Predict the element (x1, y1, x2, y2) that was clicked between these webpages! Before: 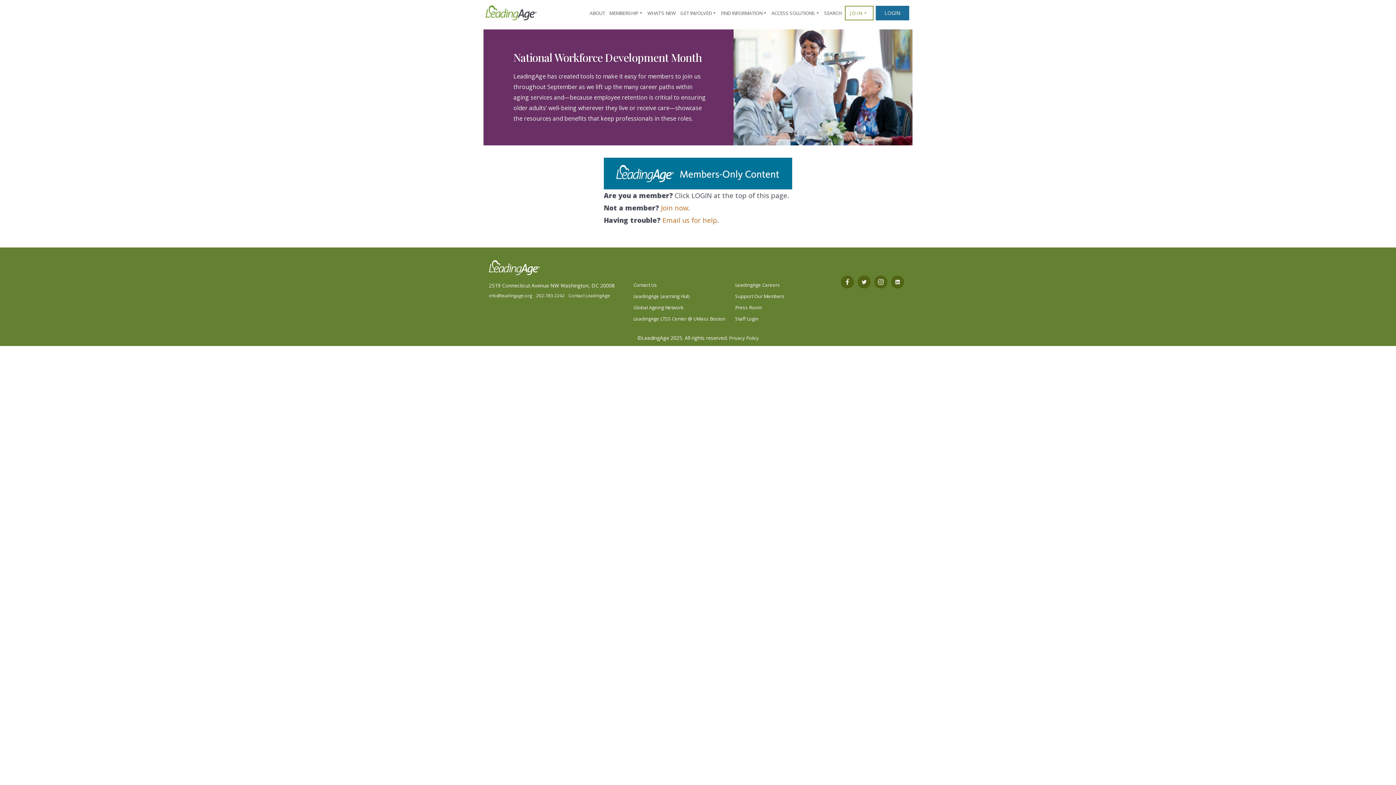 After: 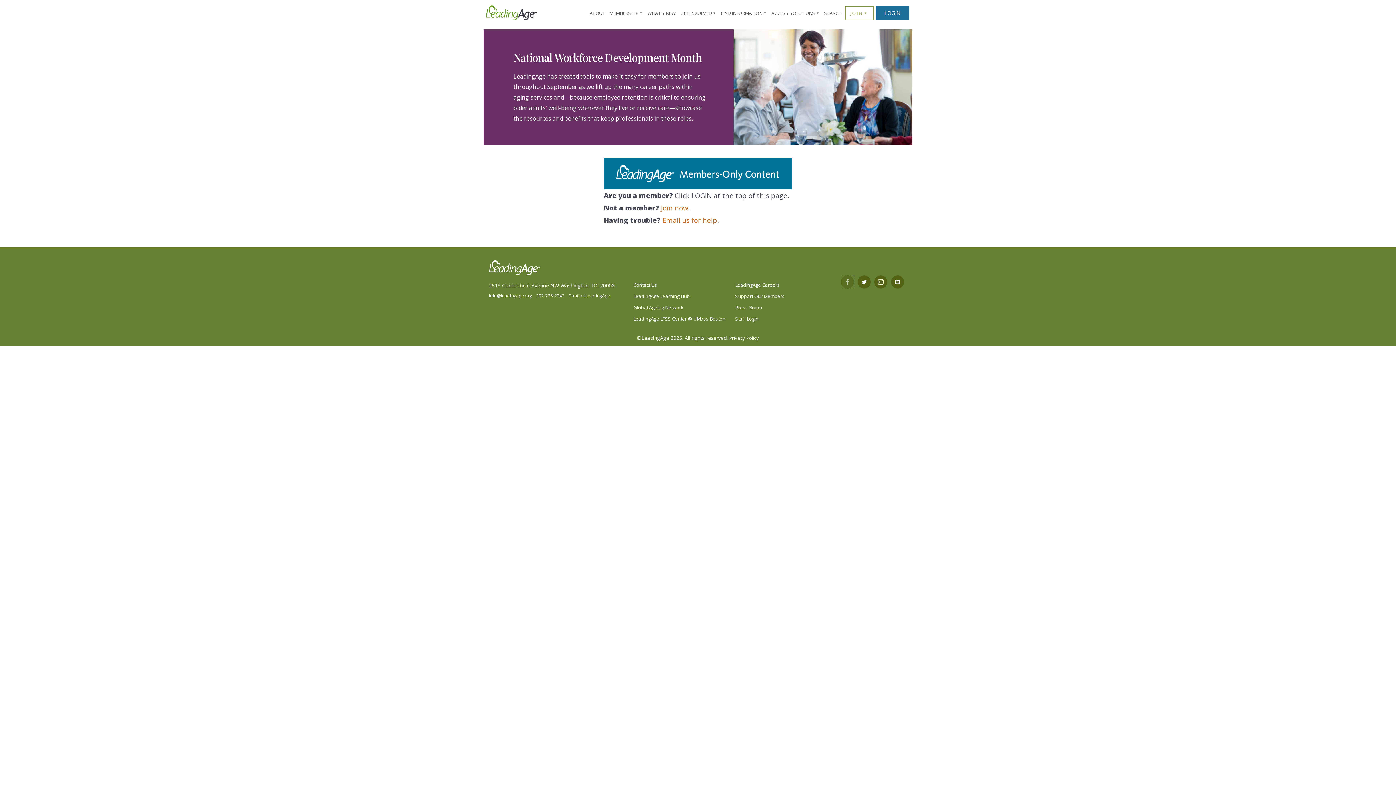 Action: label: Open Facebook in a new tab bbox: (841, 275, 854, 288)